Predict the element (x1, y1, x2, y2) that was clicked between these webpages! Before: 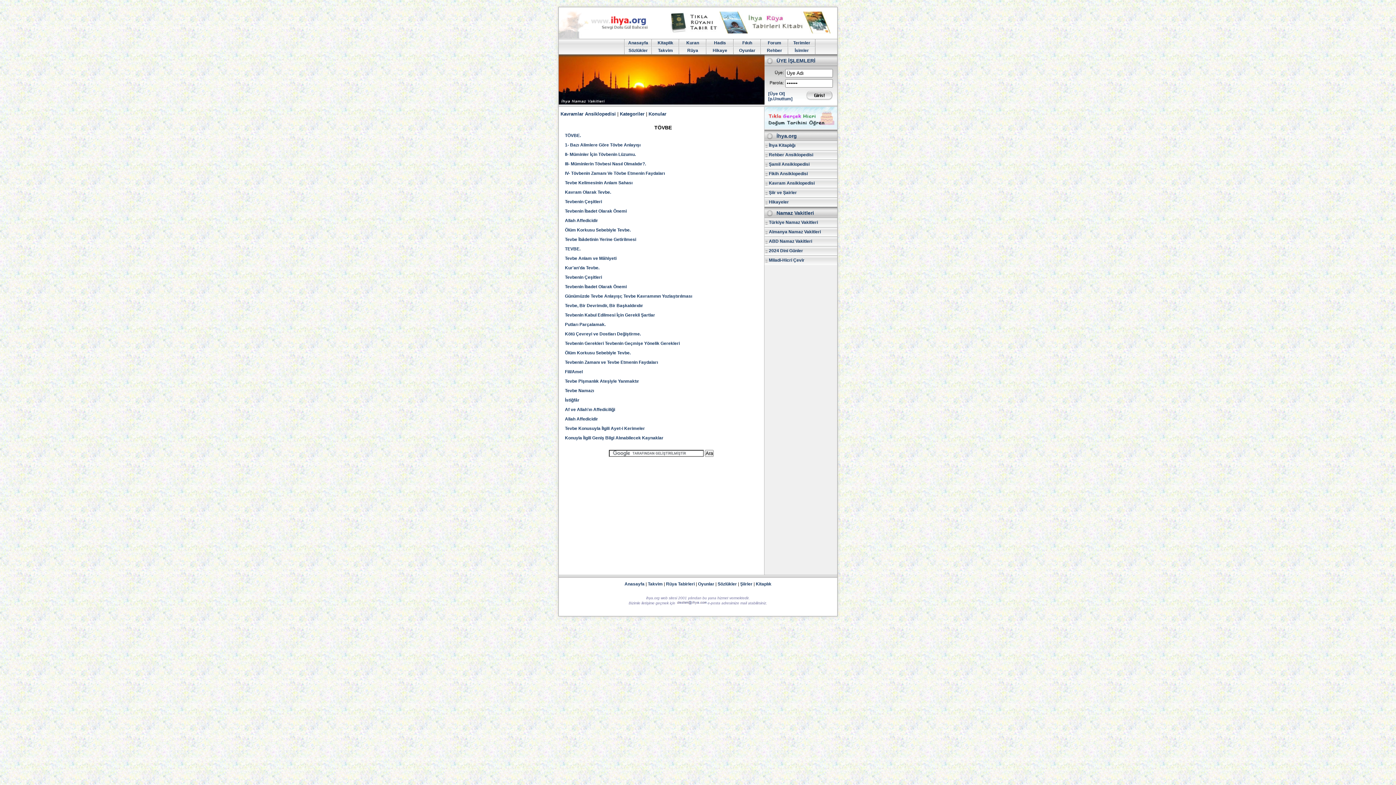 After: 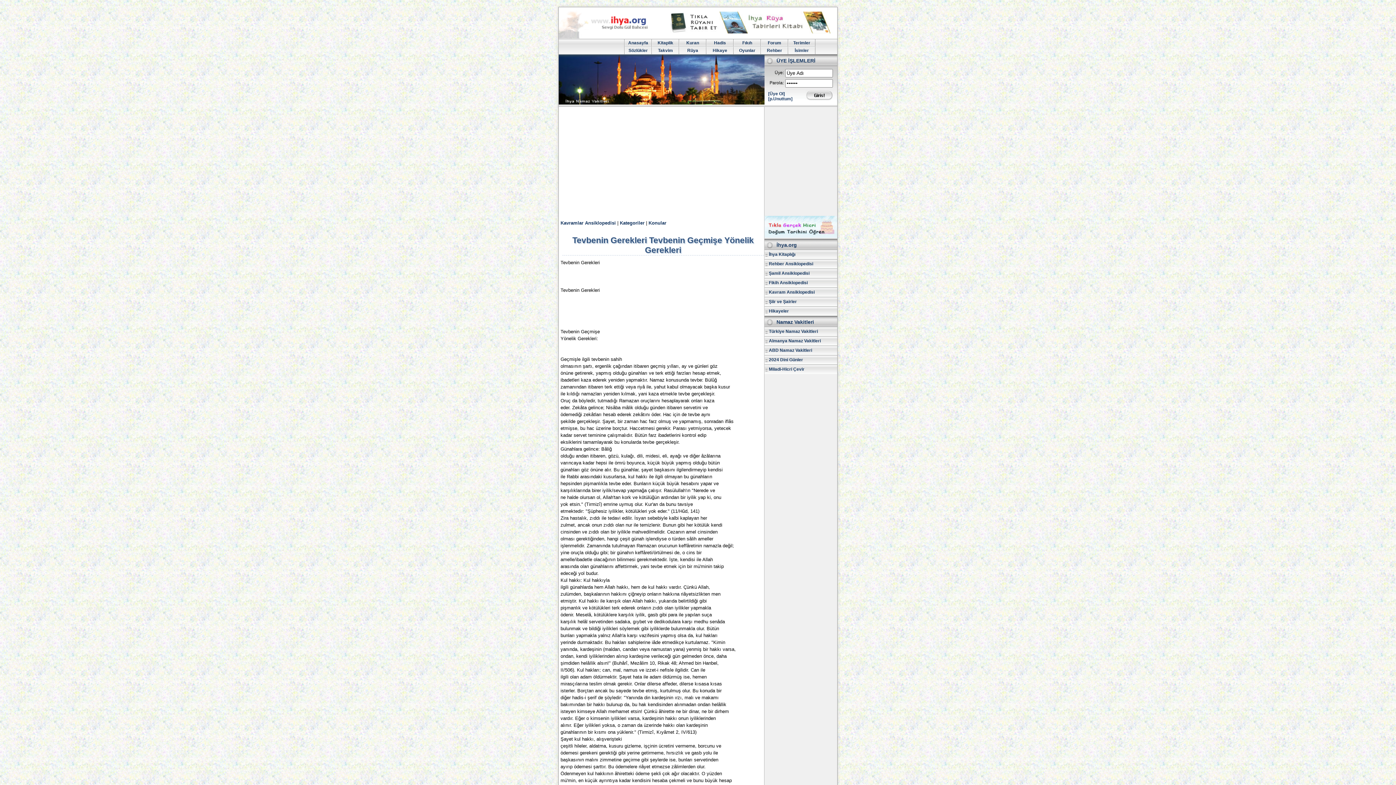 Action: label: Tevbenin Gerekleri Tevbenin Geçmişe Yönelik Gerekleri bbox: (565, 341, 680, 346)